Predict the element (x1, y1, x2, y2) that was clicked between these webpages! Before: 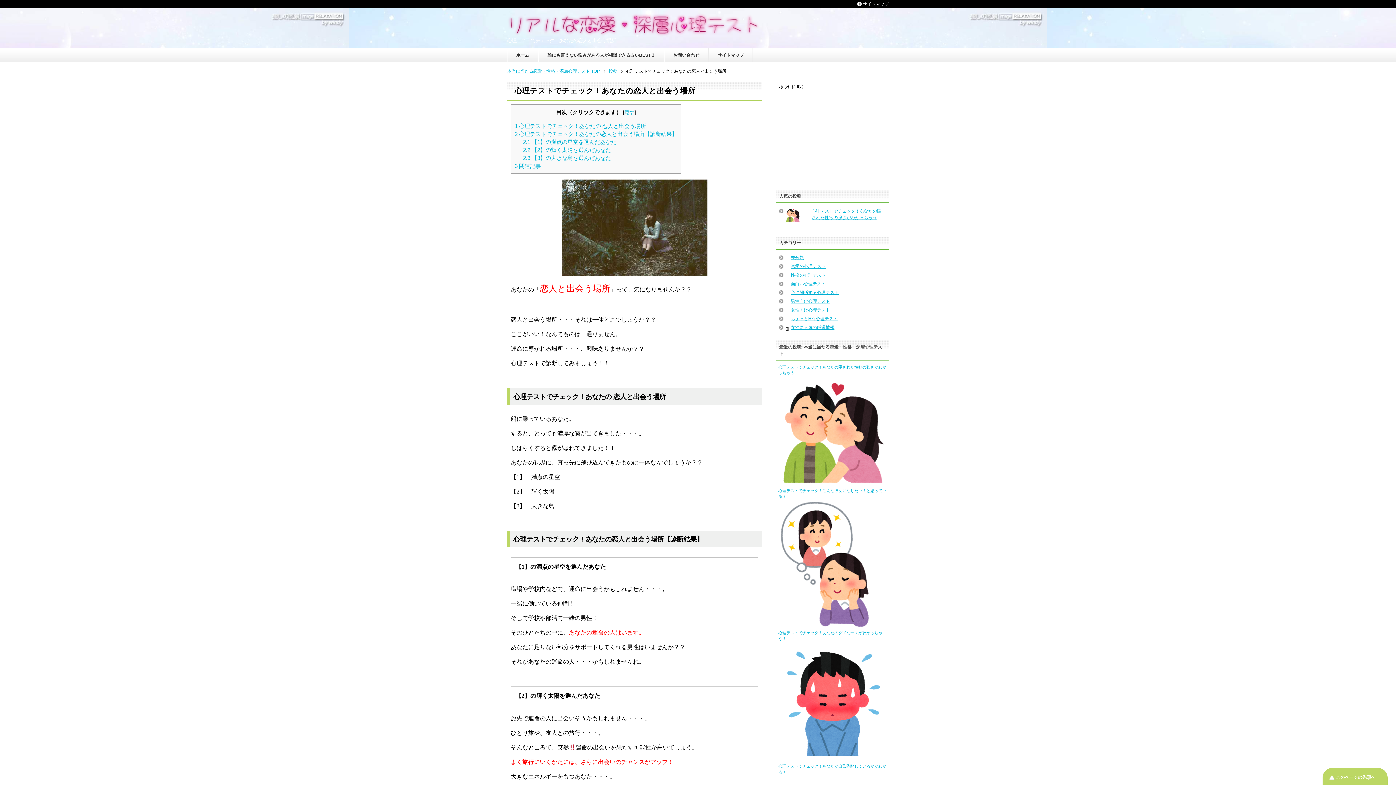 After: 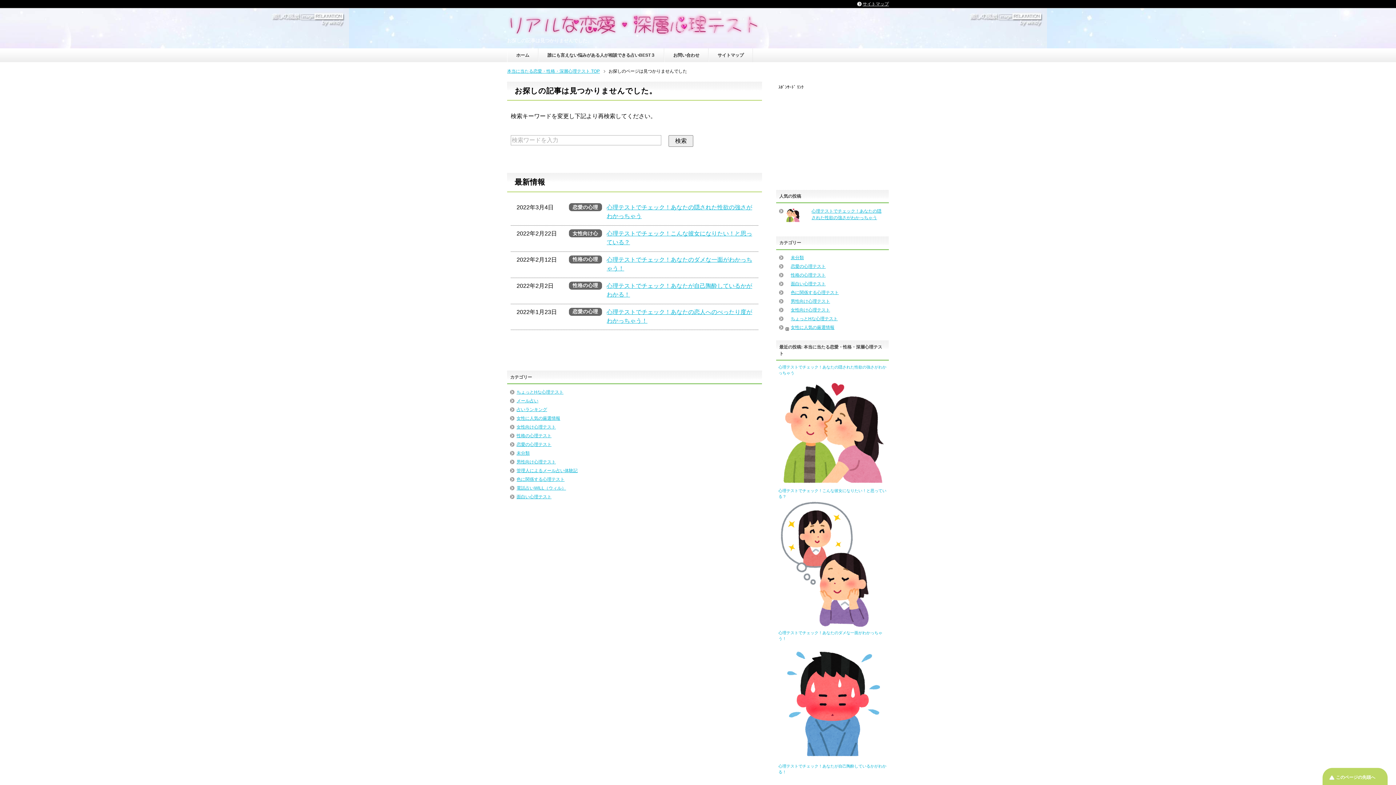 Action: bbox: (608, 68, 622, 73) label: 投稿